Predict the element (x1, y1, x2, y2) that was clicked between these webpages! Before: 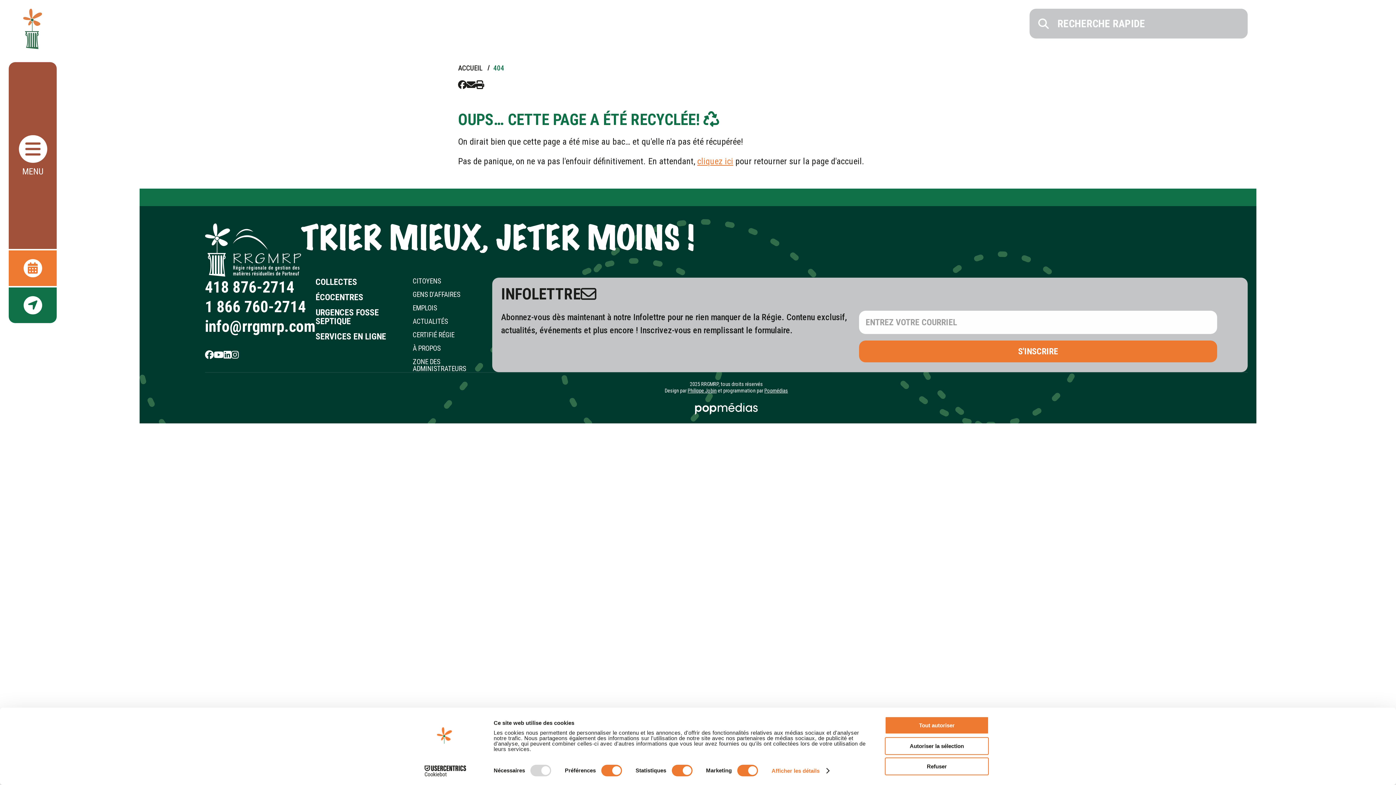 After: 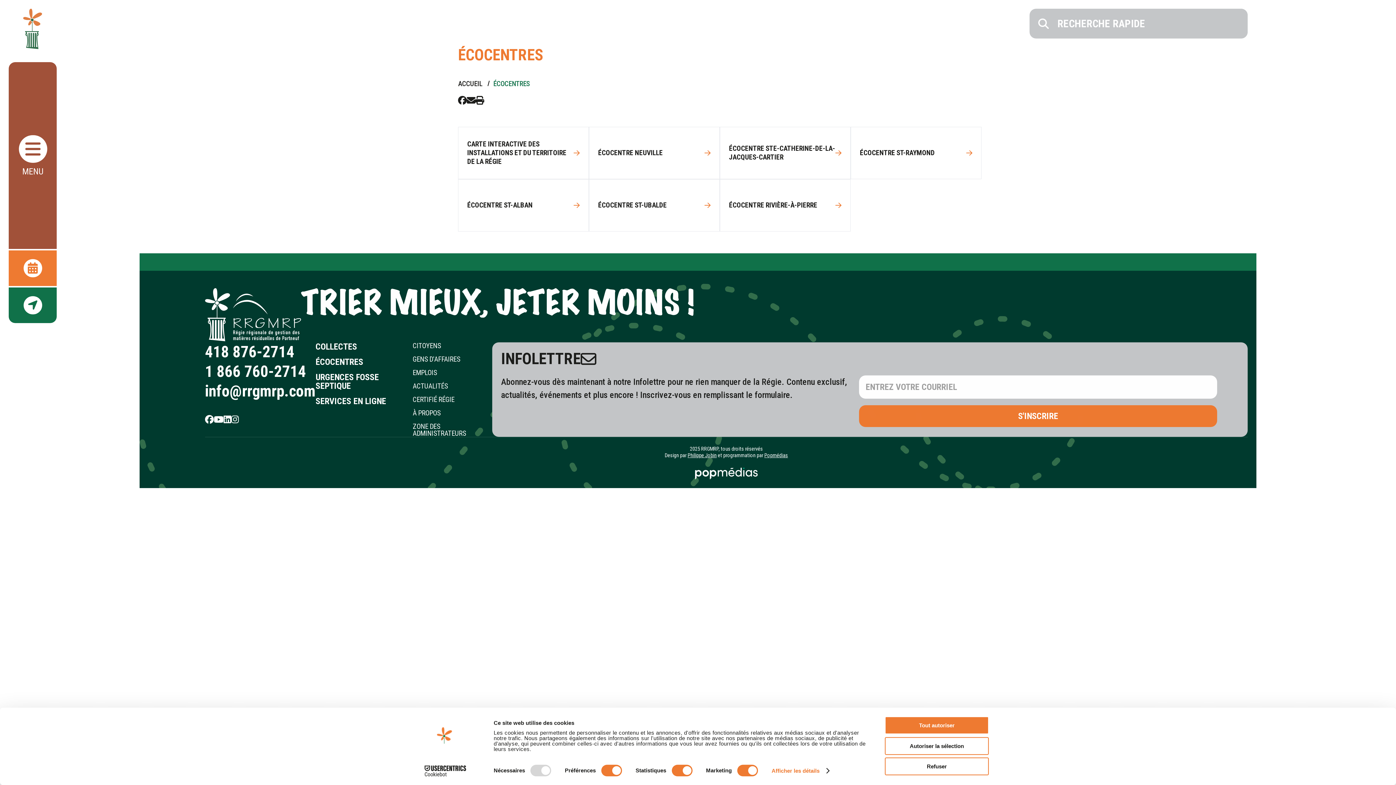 Action: bbox: (315, 296, 412, 304) label: ÉCOCENTRES